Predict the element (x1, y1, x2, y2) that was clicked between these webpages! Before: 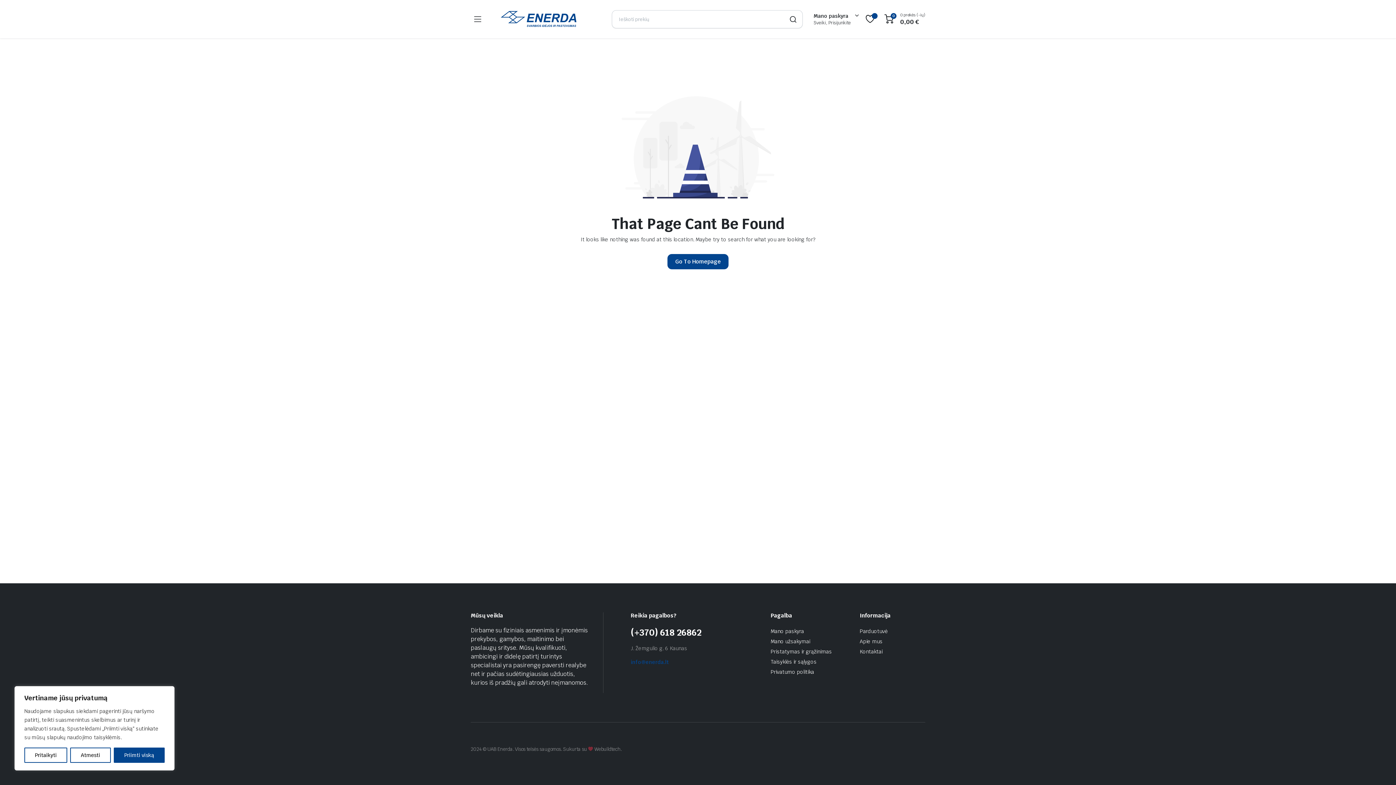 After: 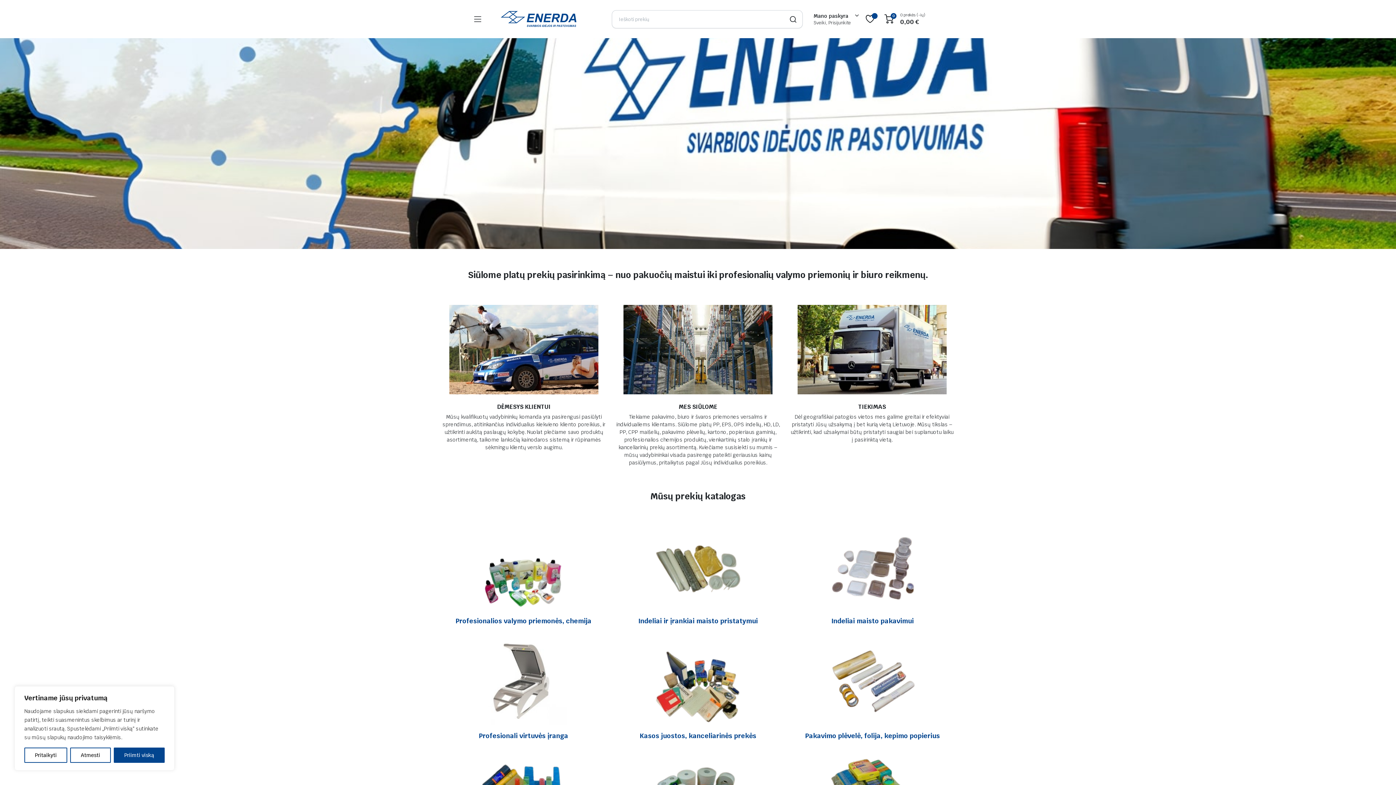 Action: bbox: (492, 7, 601, 30)